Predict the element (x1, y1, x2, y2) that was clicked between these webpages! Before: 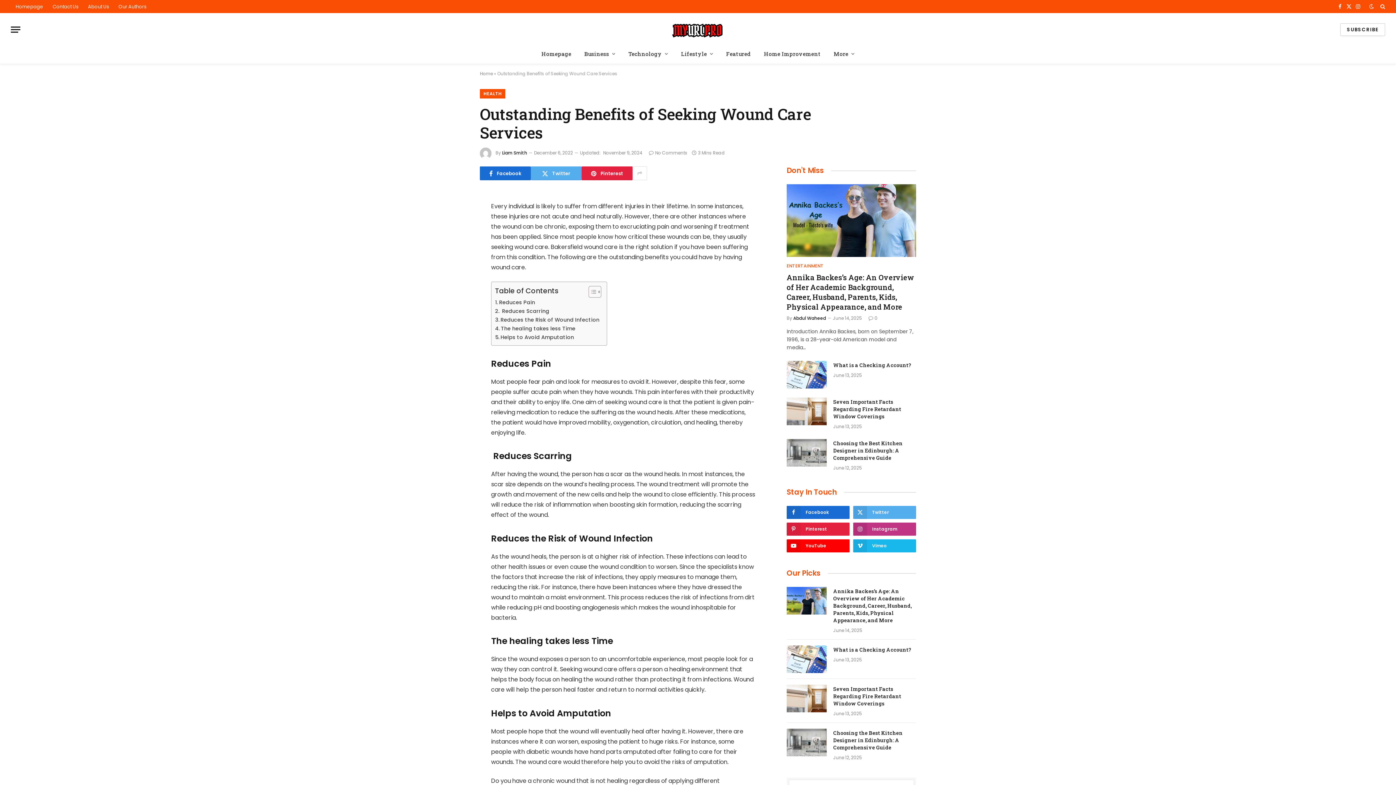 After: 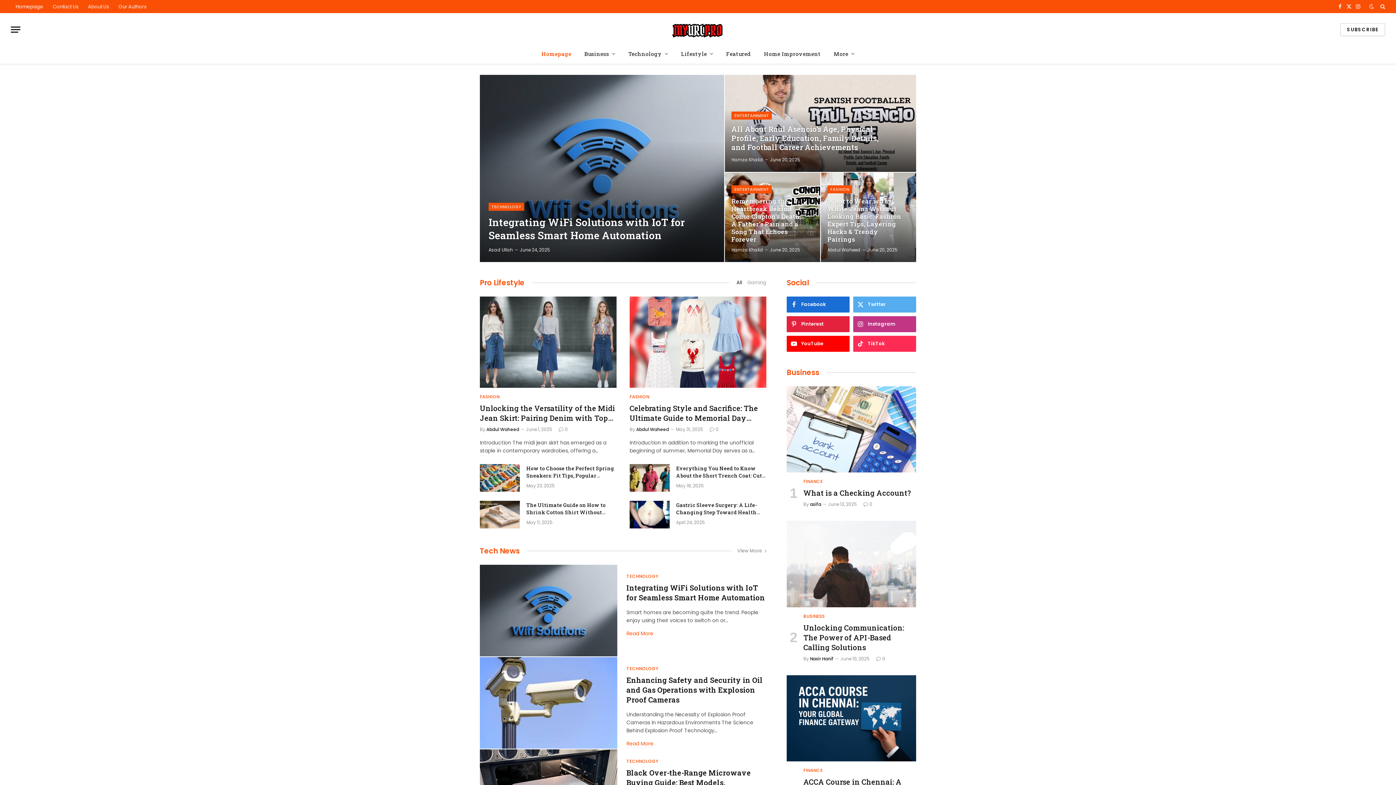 Action: label: Home bbox: (480, 70, 493, 76)